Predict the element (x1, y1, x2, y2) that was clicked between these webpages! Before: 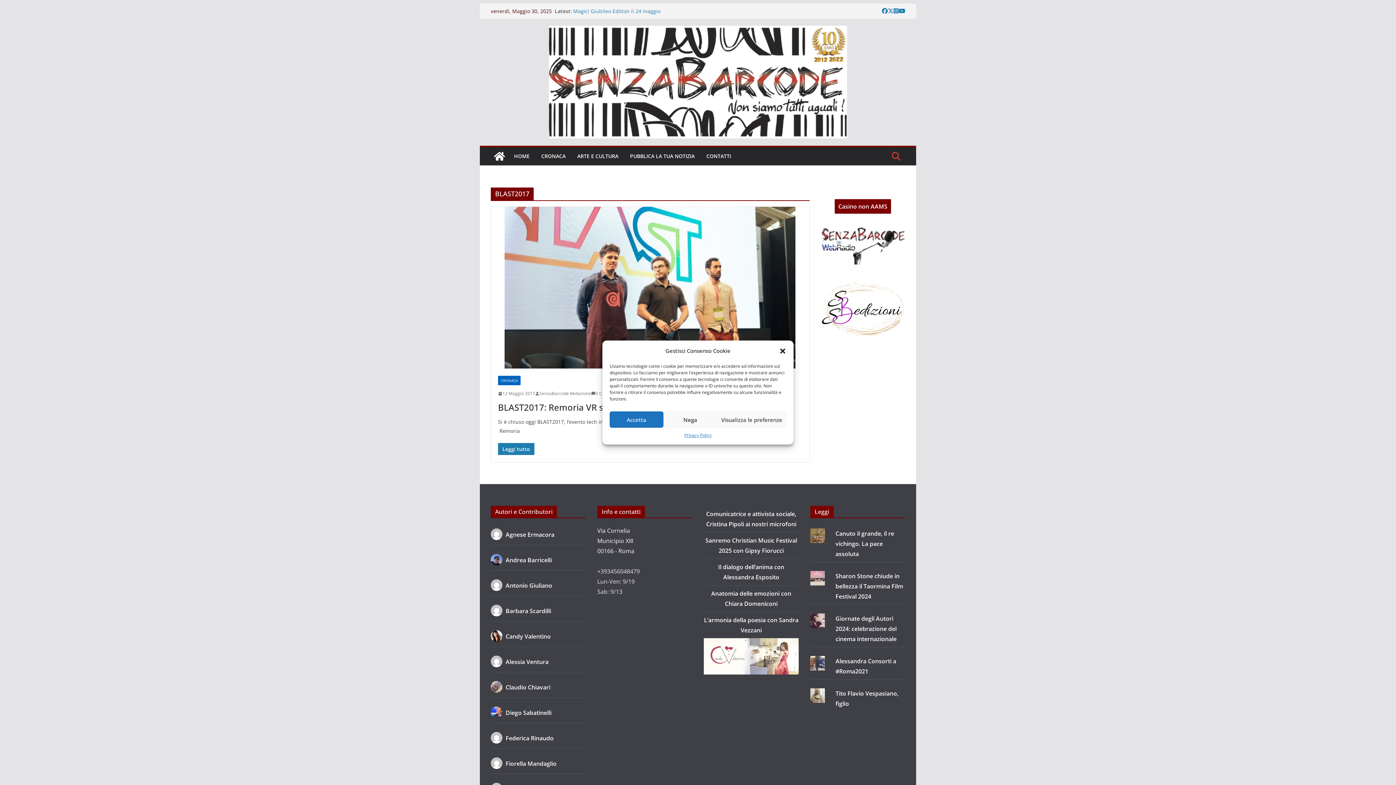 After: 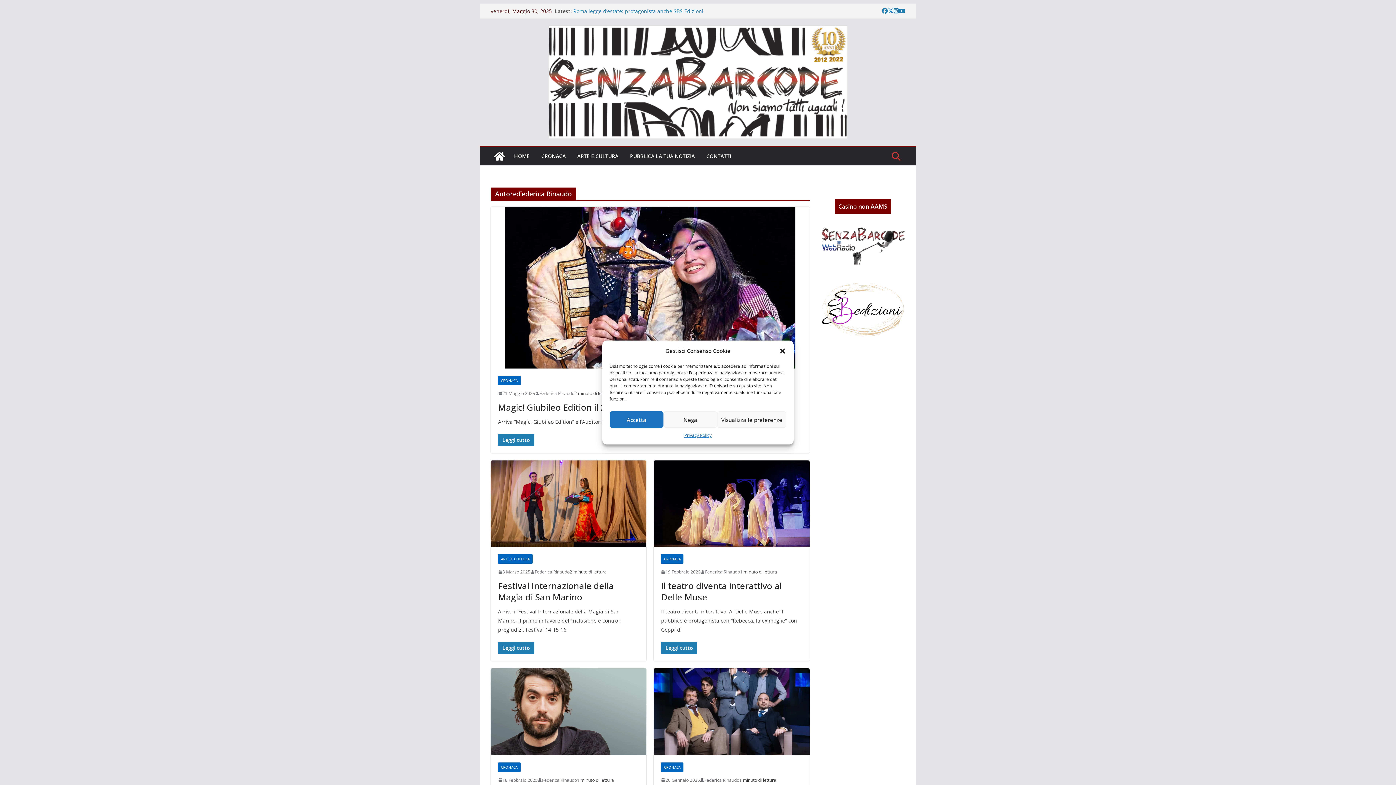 Action: bbox: (490, 734, 553, 742) label:  Federica Rinaudo